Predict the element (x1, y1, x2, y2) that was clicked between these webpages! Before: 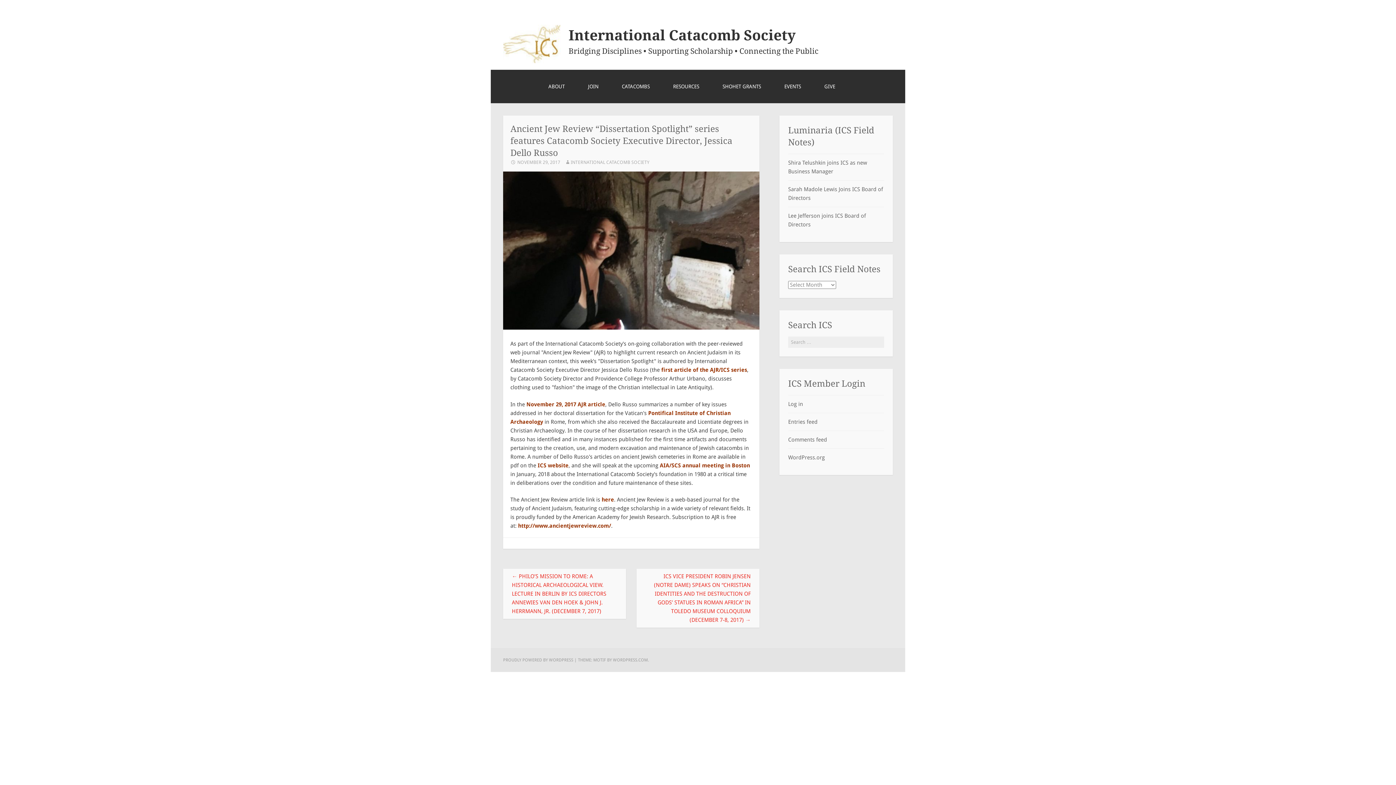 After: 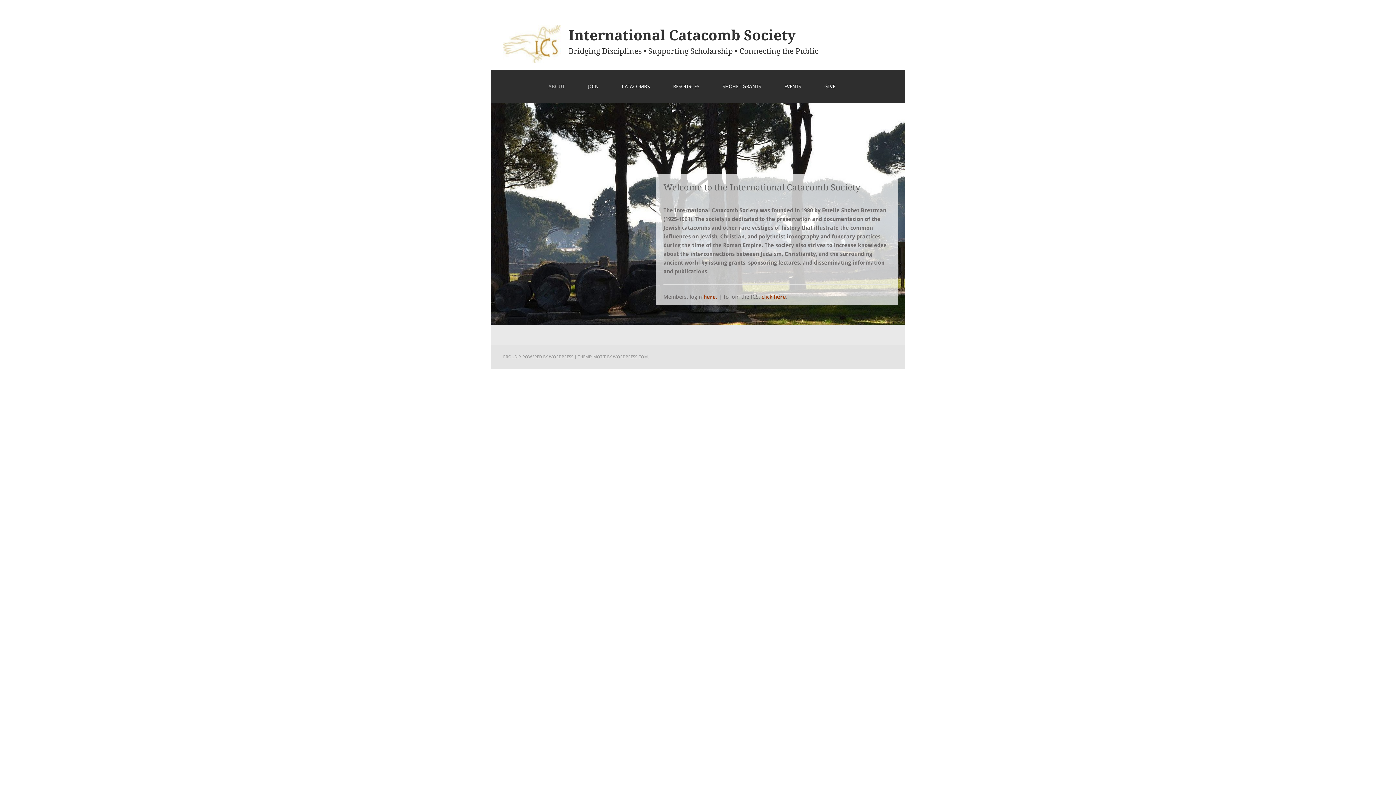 Action: bbox: (503, 58, 560, 64)